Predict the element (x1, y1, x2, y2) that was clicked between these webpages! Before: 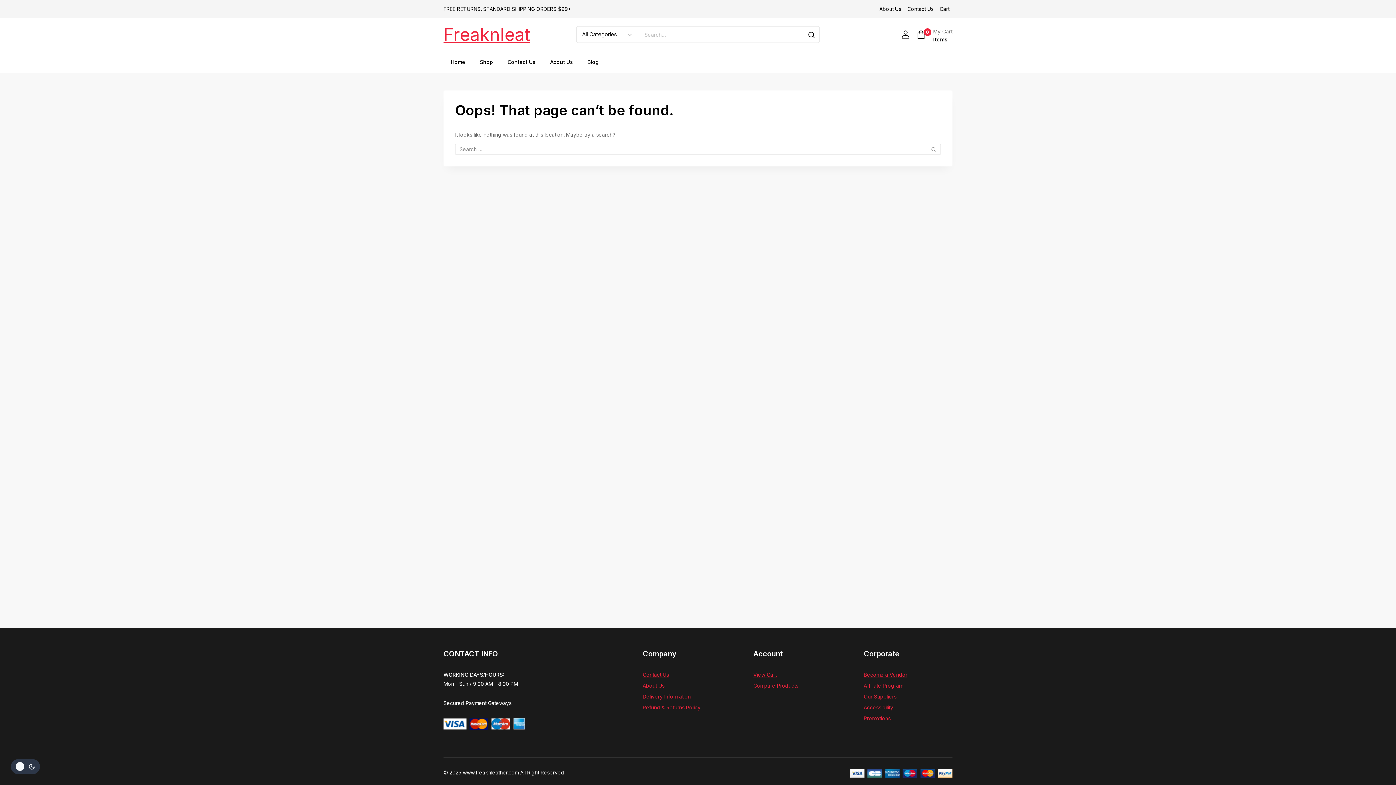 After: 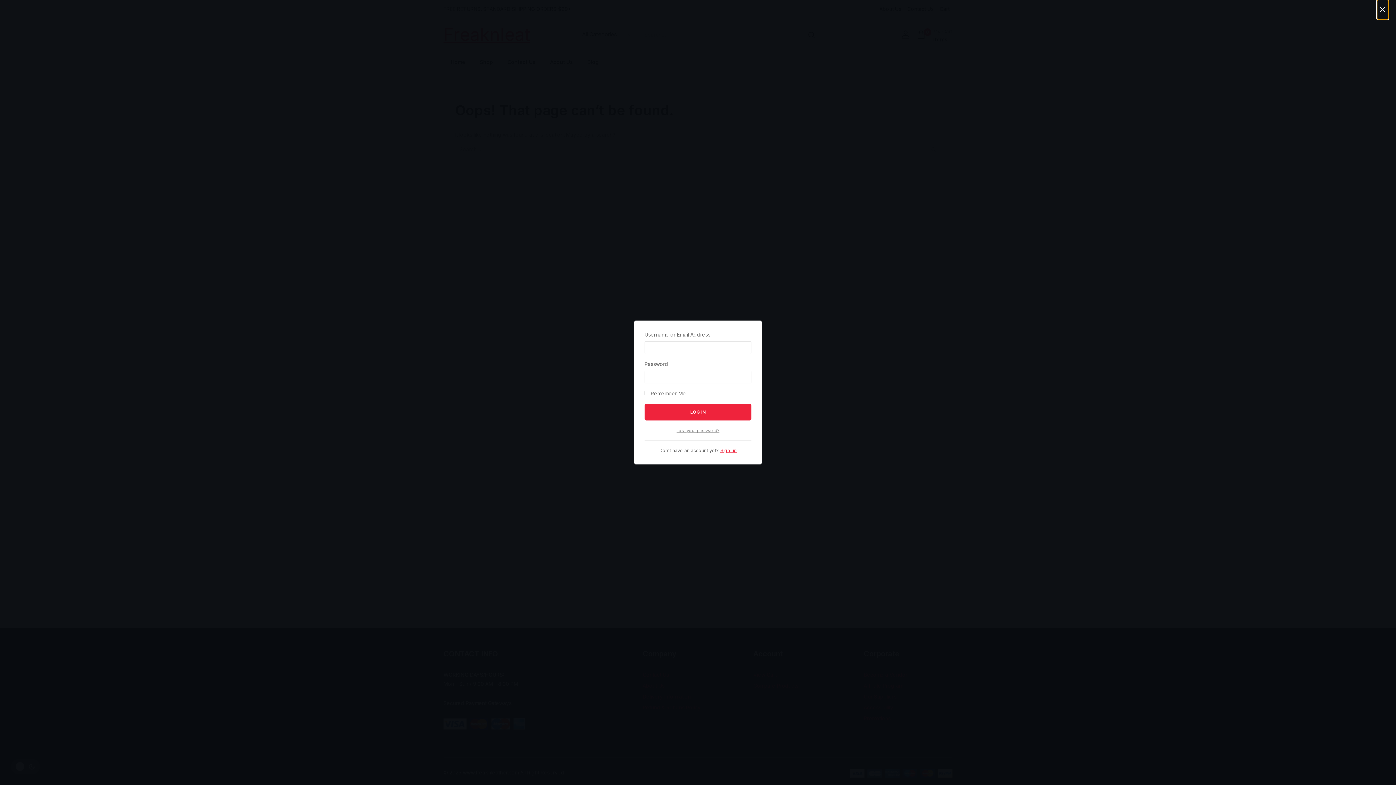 Action: bbox: (901, 27, 909, 41)